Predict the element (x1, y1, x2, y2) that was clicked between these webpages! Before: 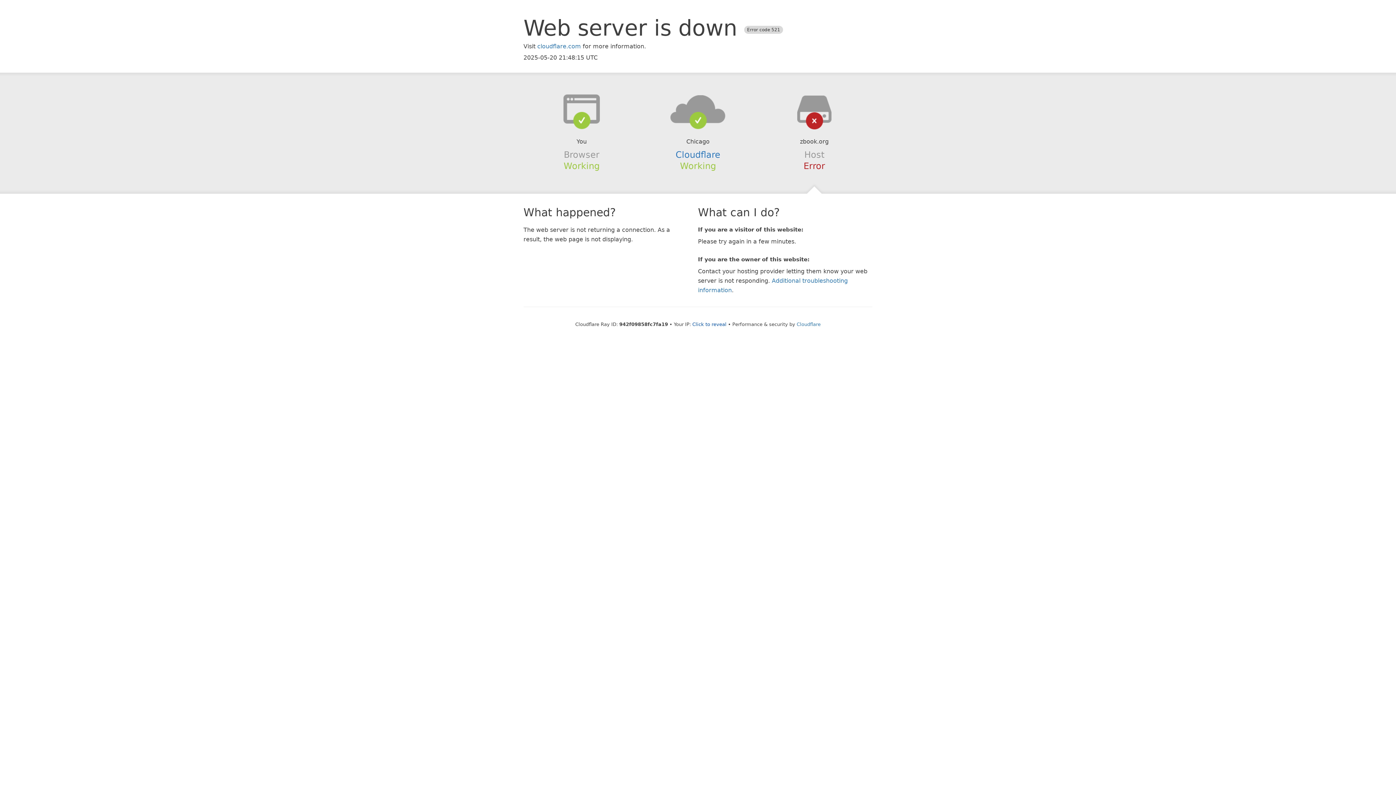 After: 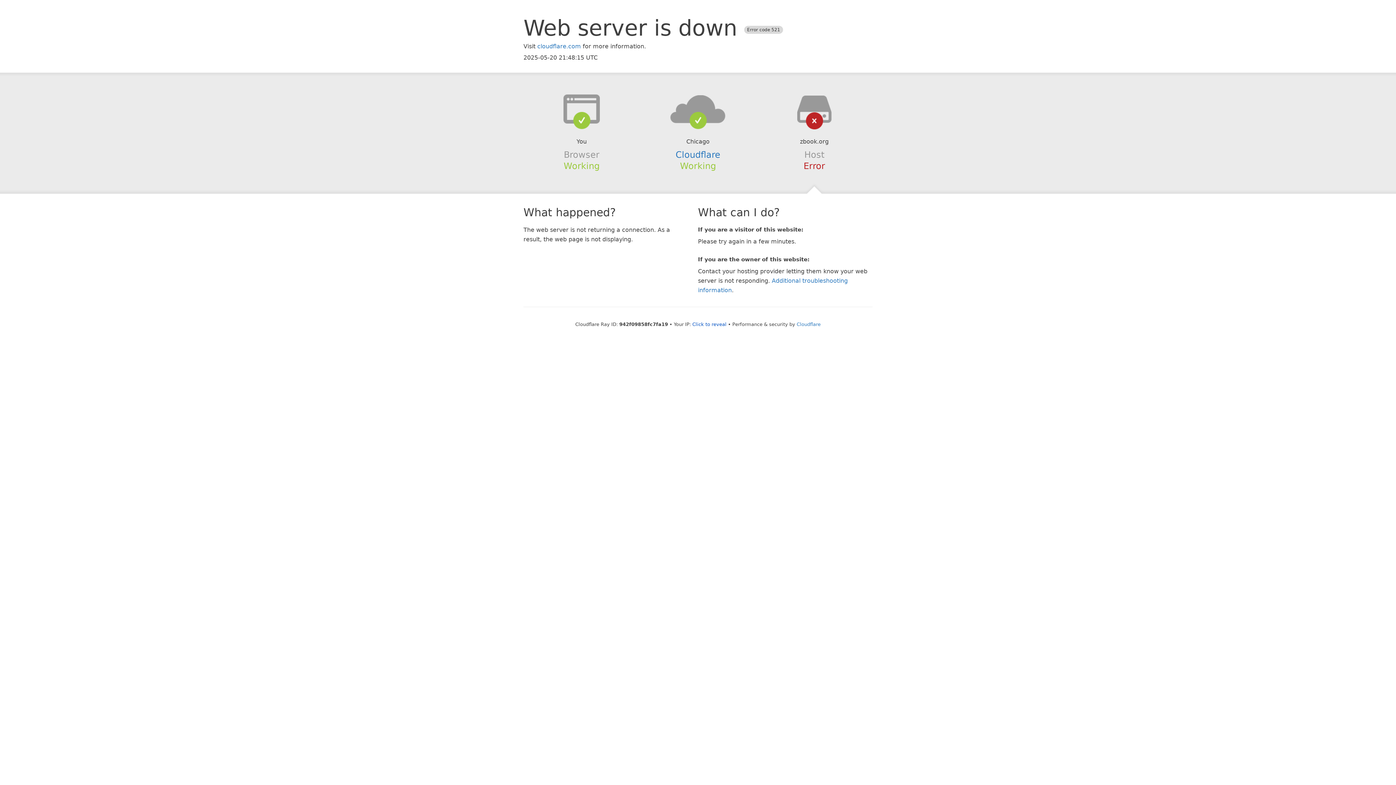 Action: bbox: (639, 94, 756, 123)